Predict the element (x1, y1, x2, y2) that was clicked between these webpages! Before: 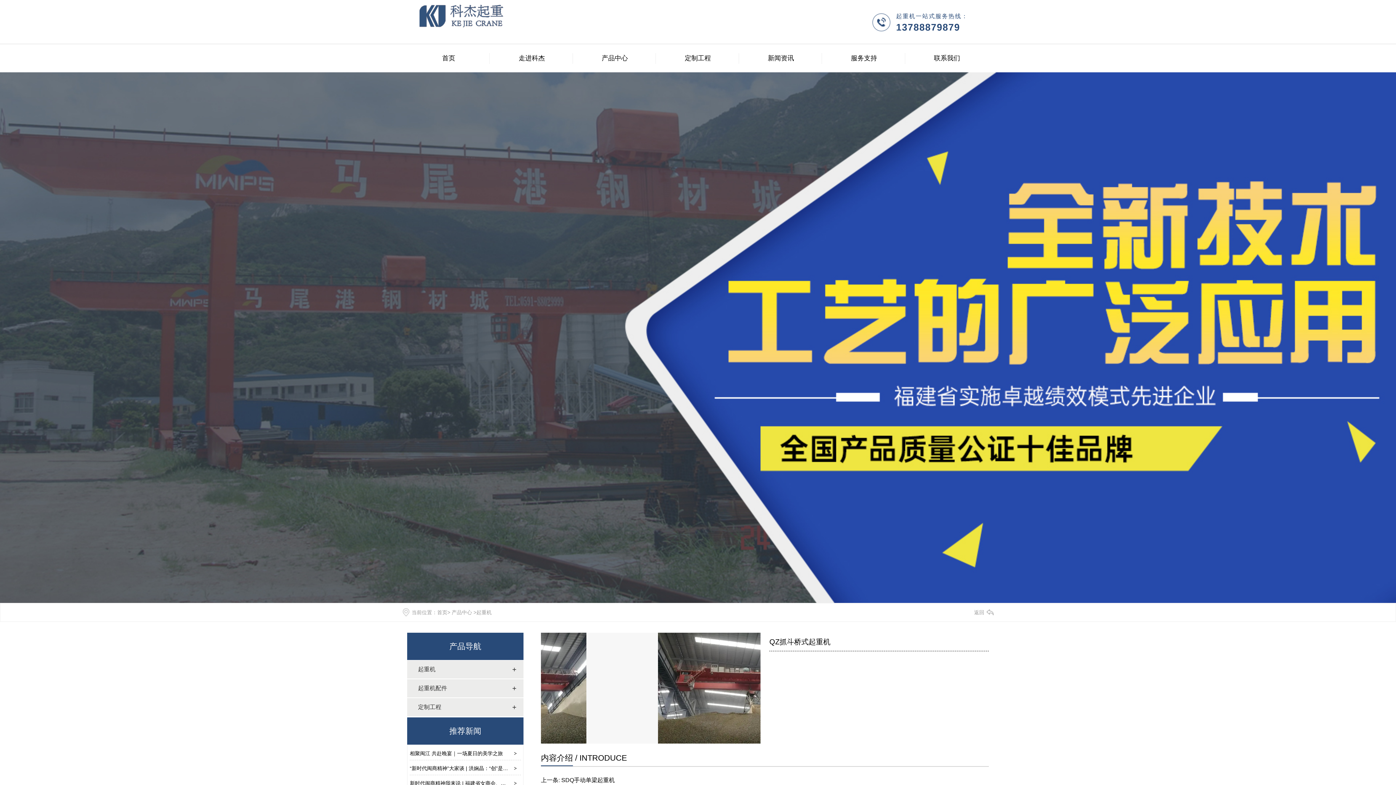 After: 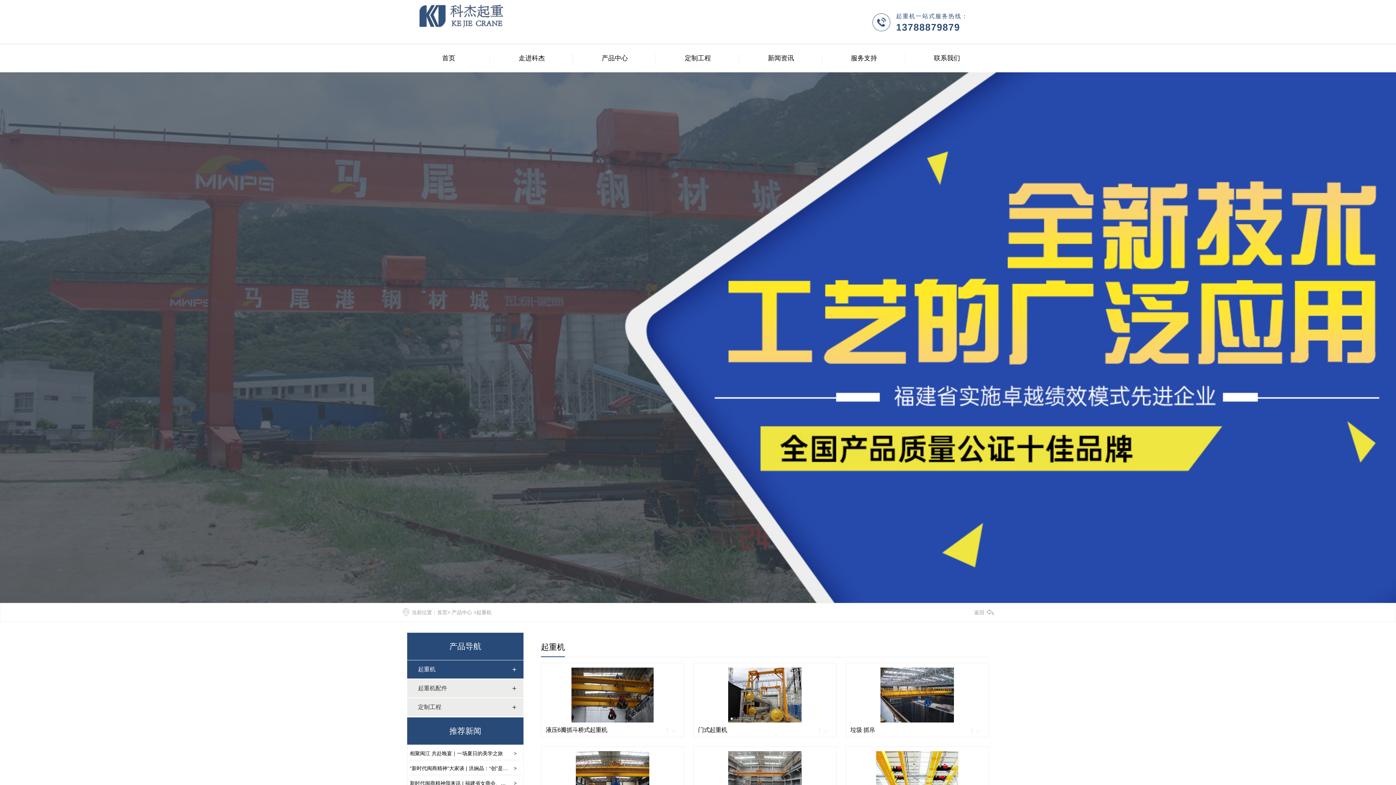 Action: label: 起重机 bbox: (407, 660, 523, 678)